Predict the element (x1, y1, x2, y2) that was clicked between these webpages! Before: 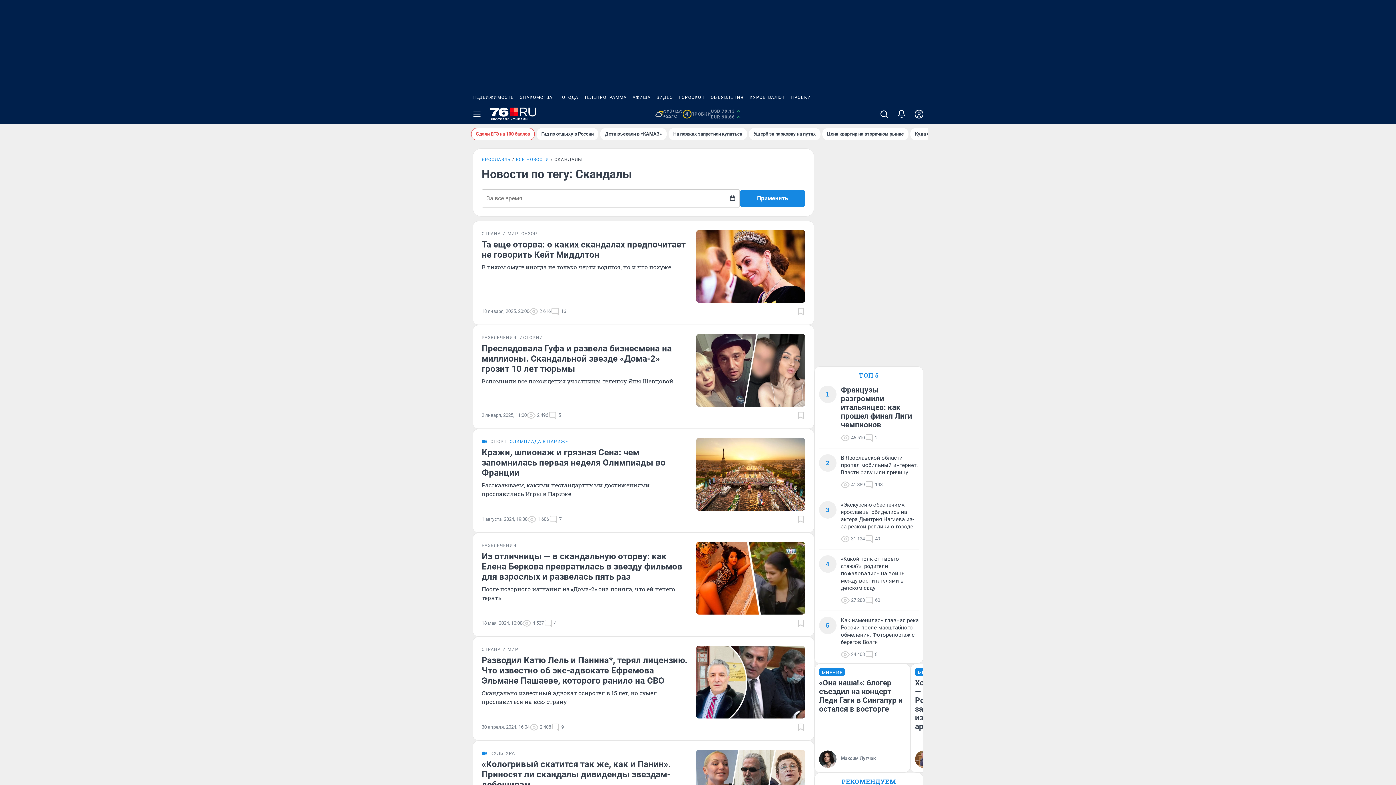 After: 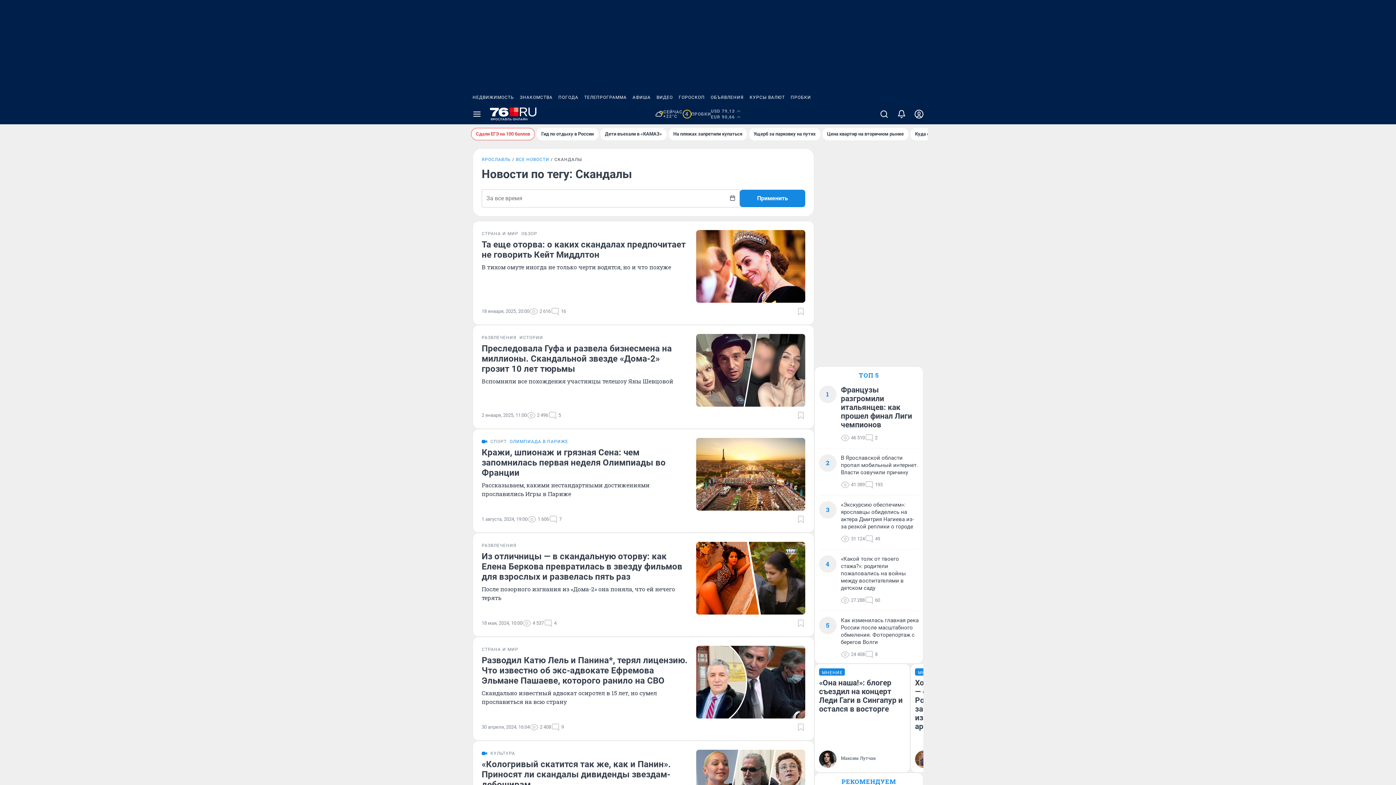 Action: label: ТЕЛЕПРОГРАММА bbox: (581, 90, 629, 104)